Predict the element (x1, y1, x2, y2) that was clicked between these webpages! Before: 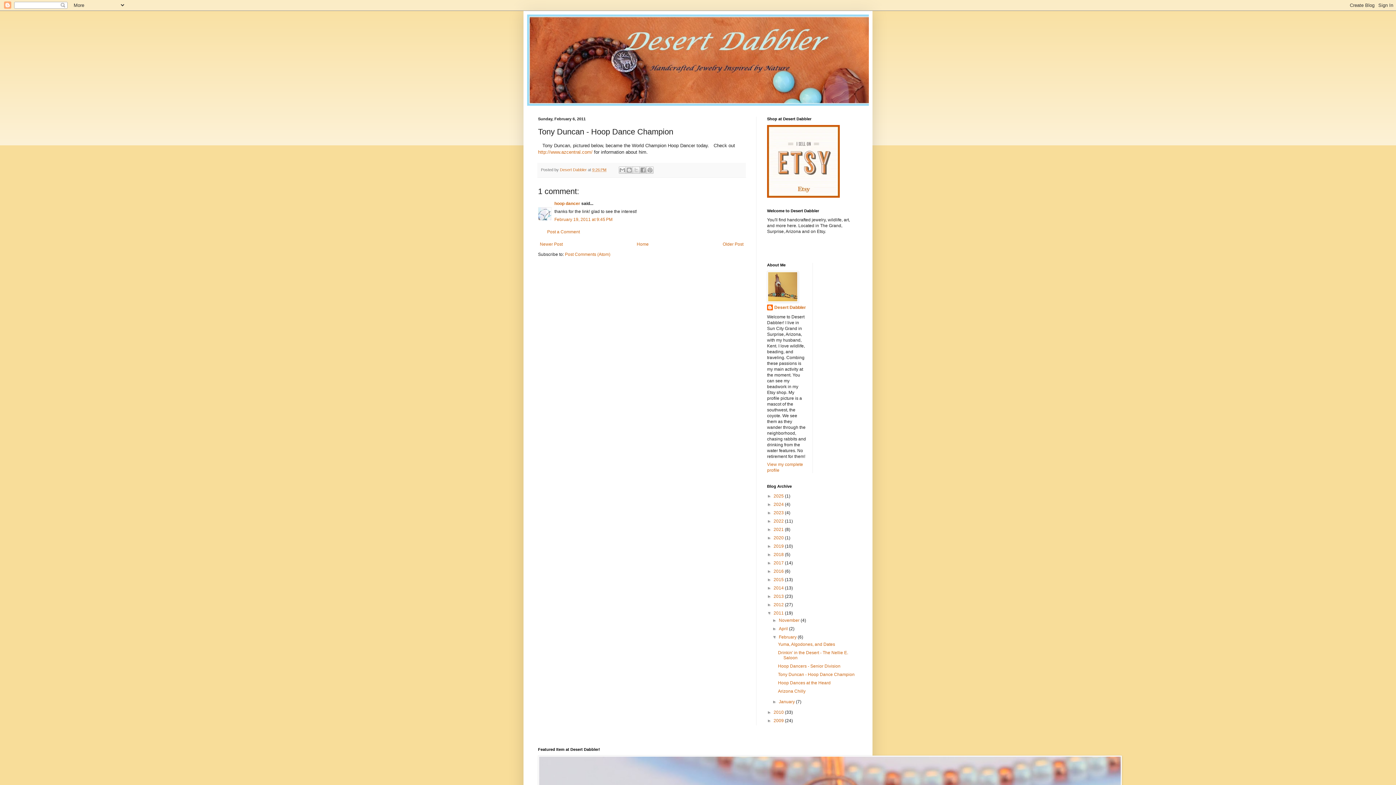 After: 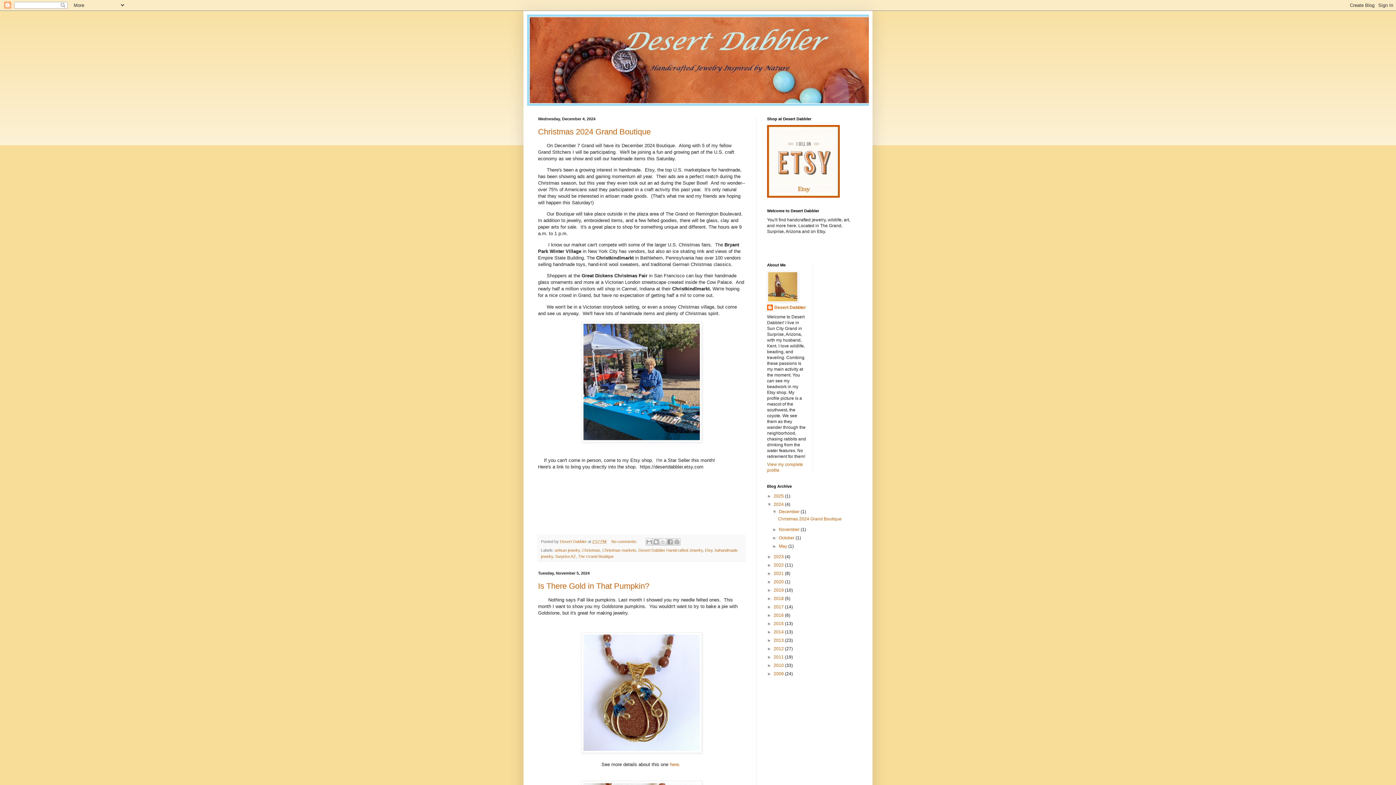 Action: bbox: (773, 502, 785, 507) label: 2024 